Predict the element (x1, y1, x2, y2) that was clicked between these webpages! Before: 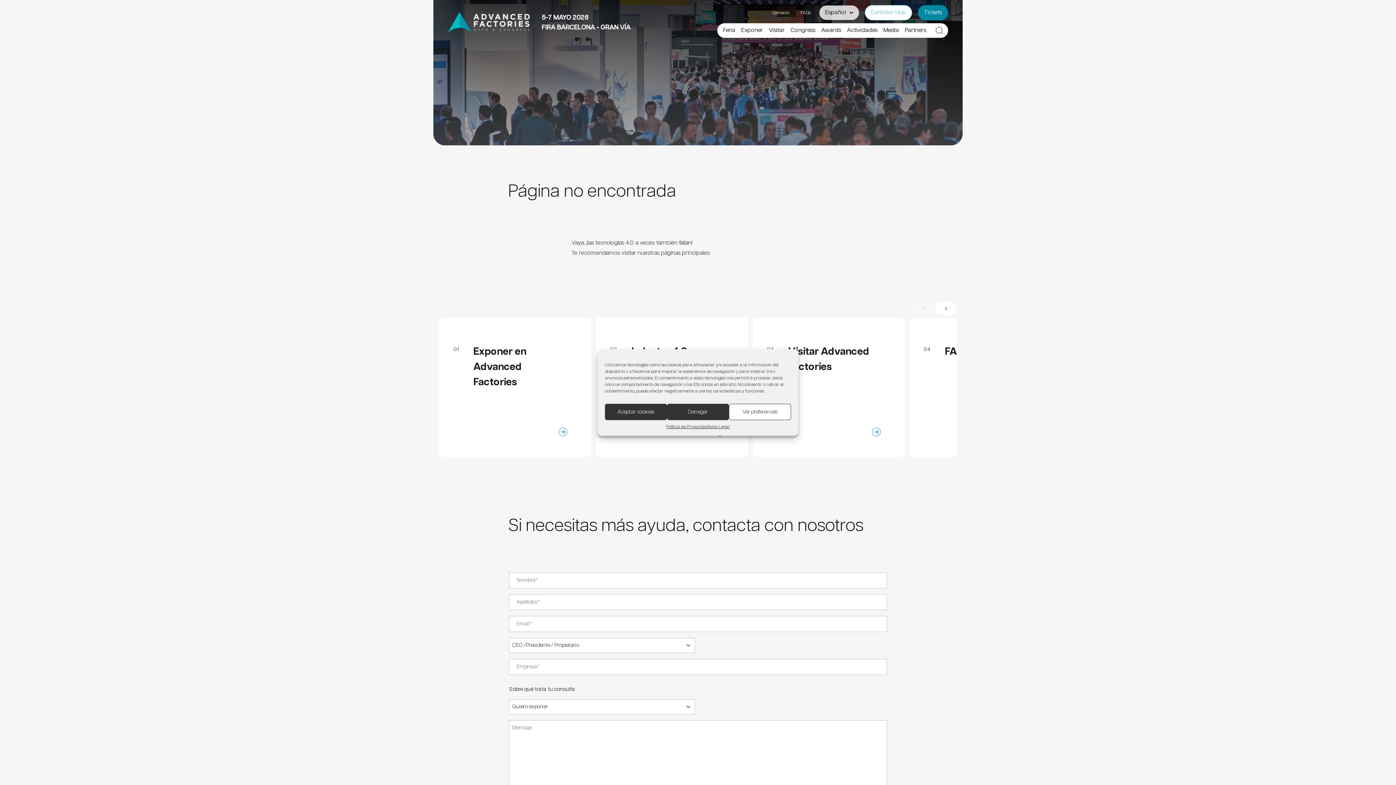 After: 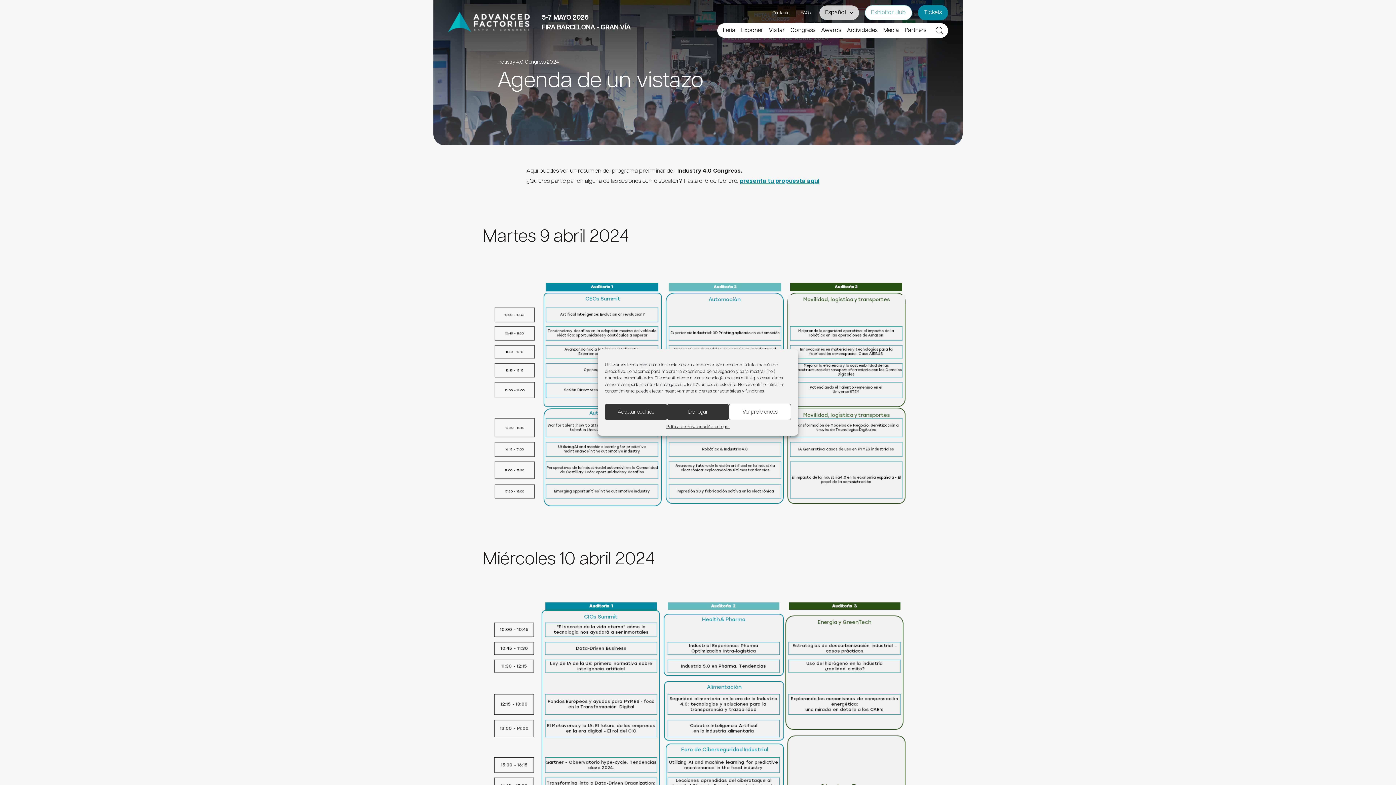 Action: bbox: (596, 318, 748, 456) label: 02
Industry 4.0 Congress